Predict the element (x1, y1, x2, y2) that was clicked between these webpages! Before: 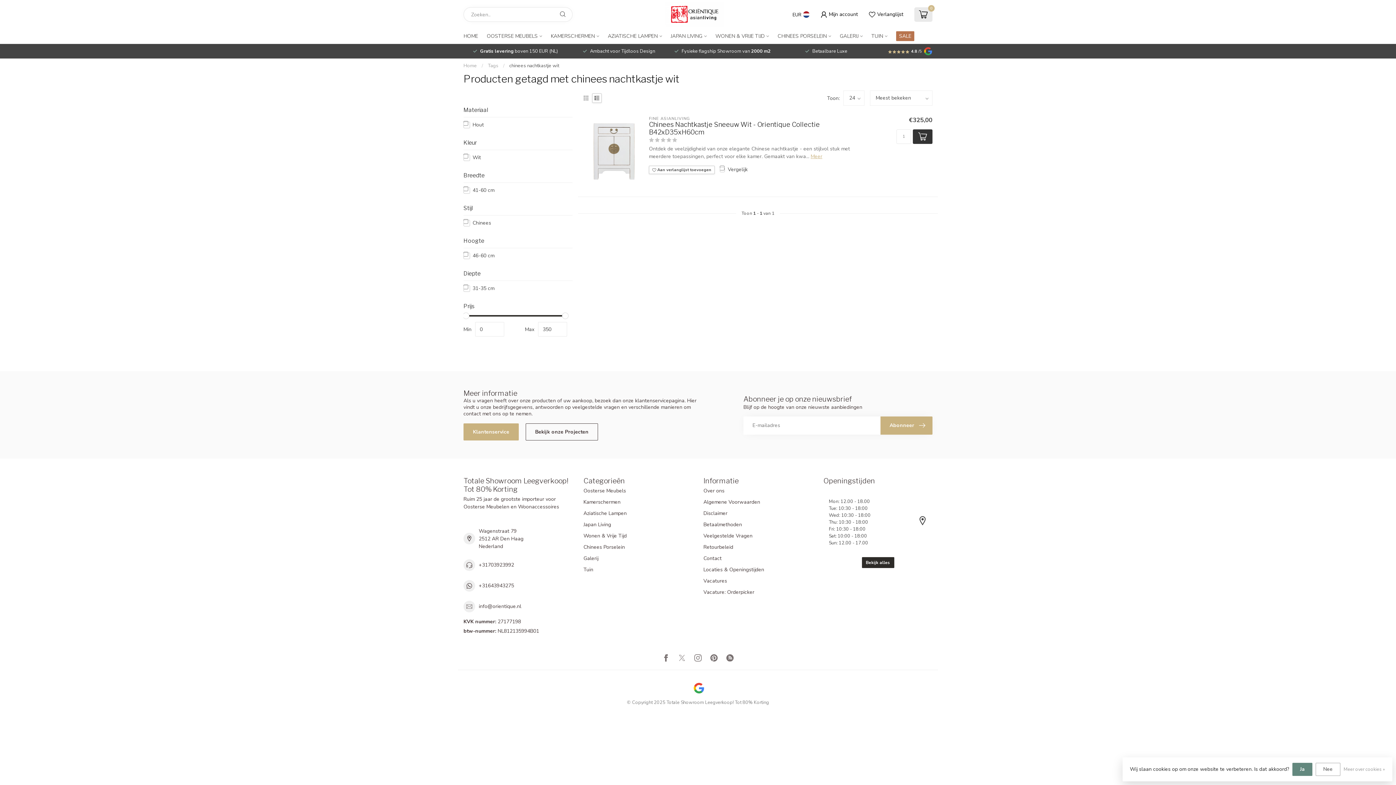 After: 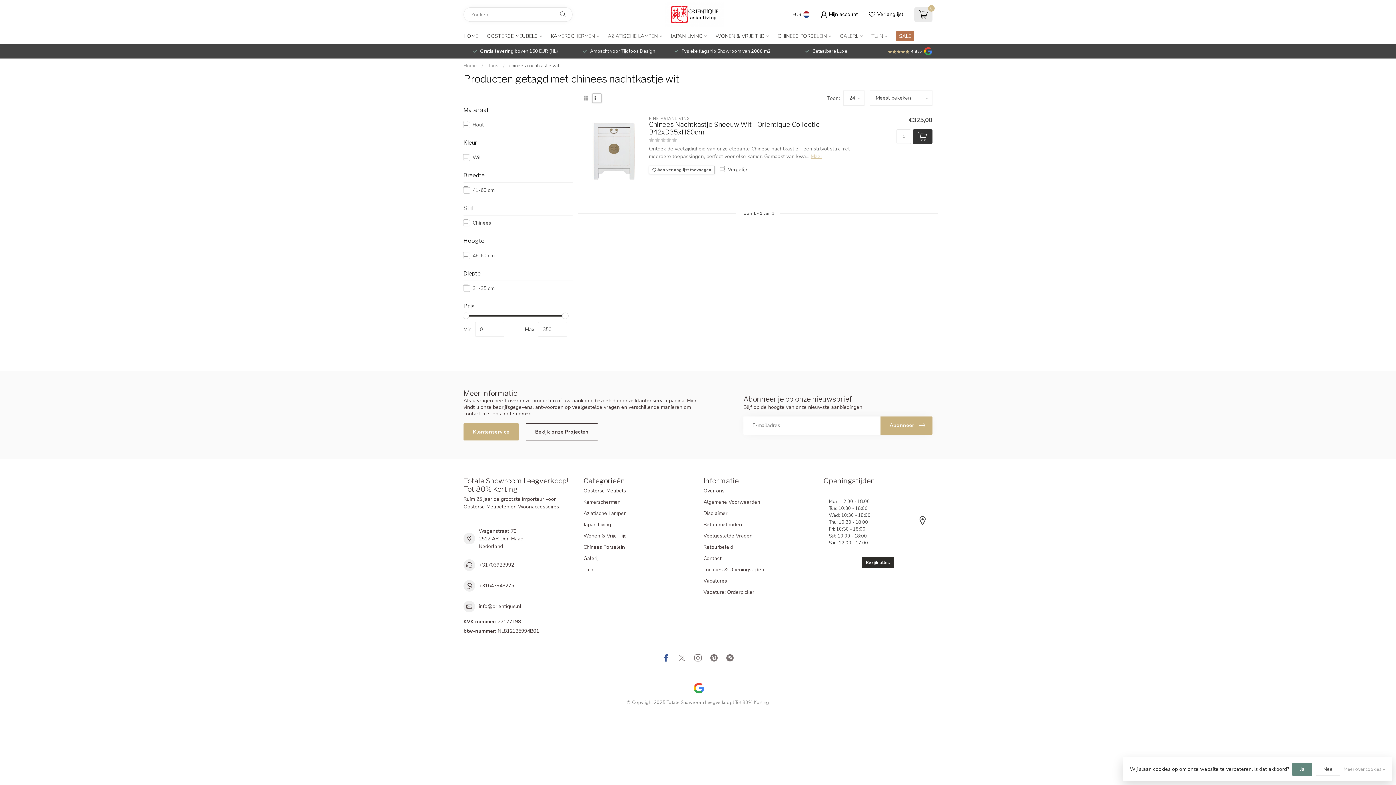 Action: bbox: (662, 654, 669, 663)